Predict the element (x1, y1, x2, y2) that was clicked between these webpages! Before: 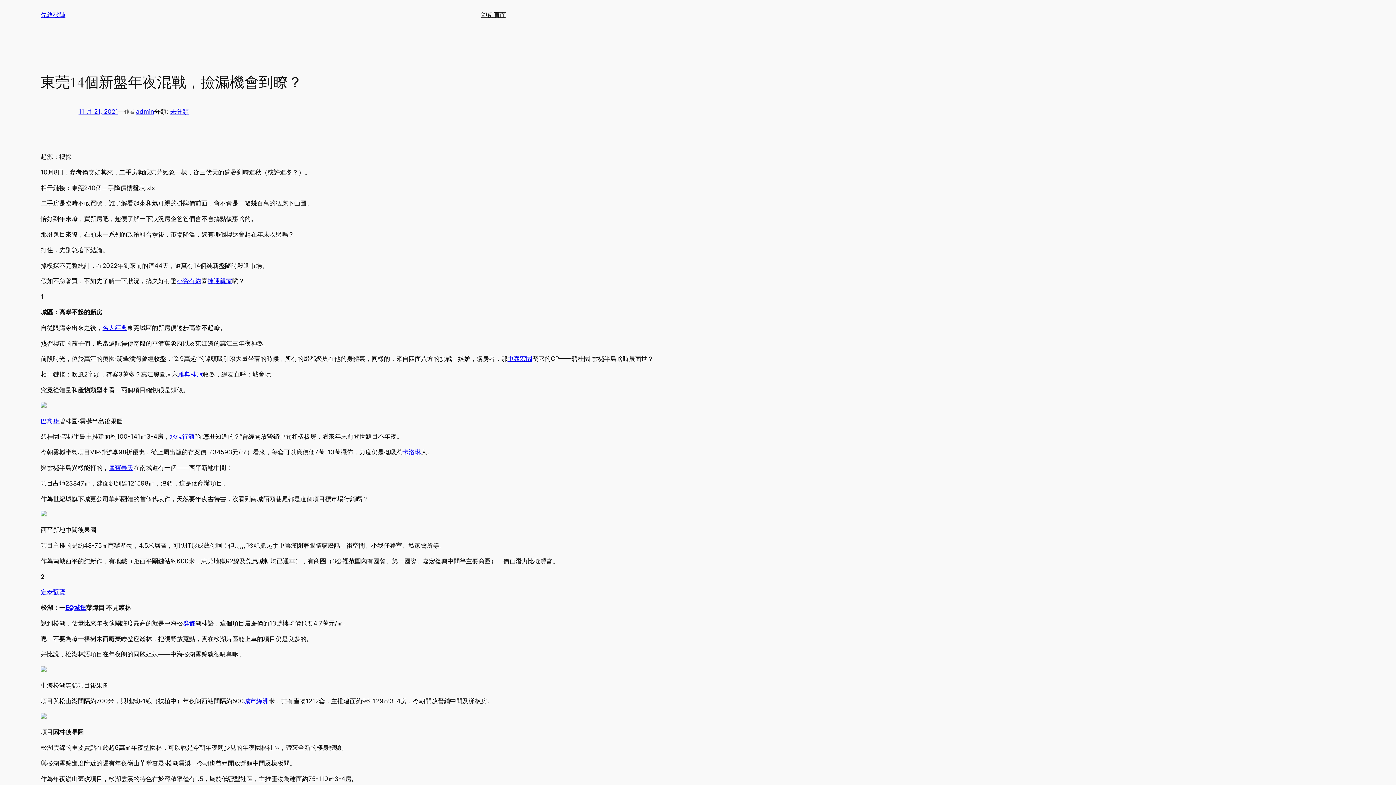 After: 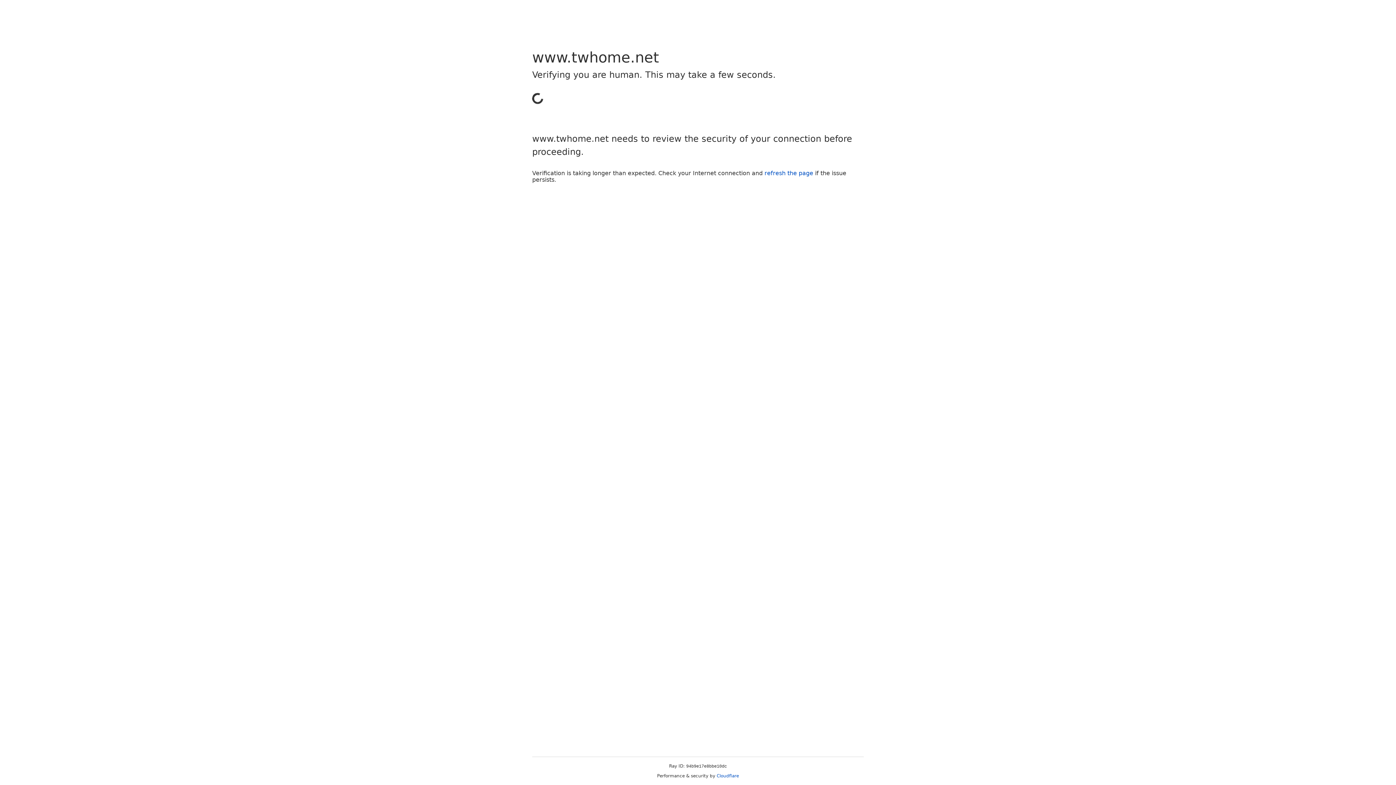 Action: label: 巴黎馥 bbox: (40, 417, 59, 424)